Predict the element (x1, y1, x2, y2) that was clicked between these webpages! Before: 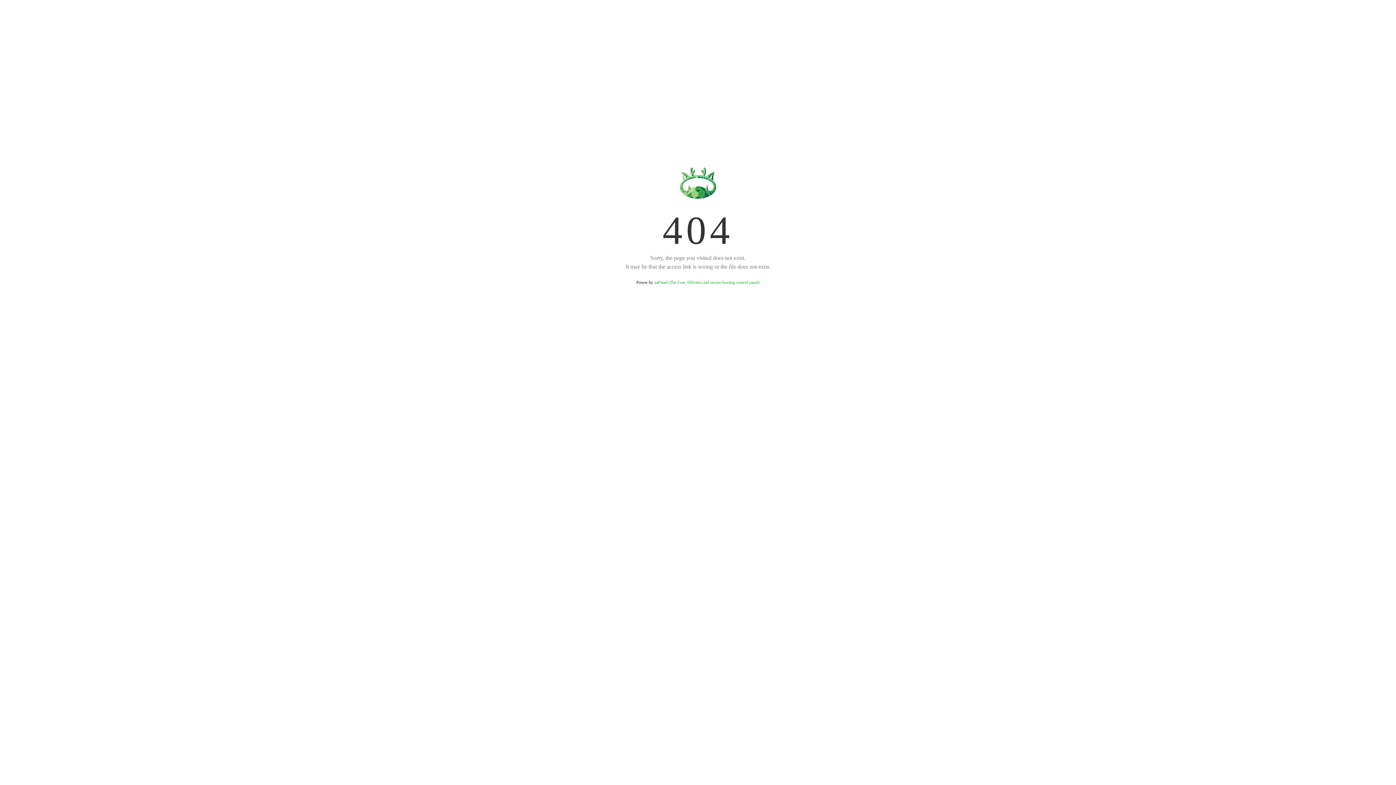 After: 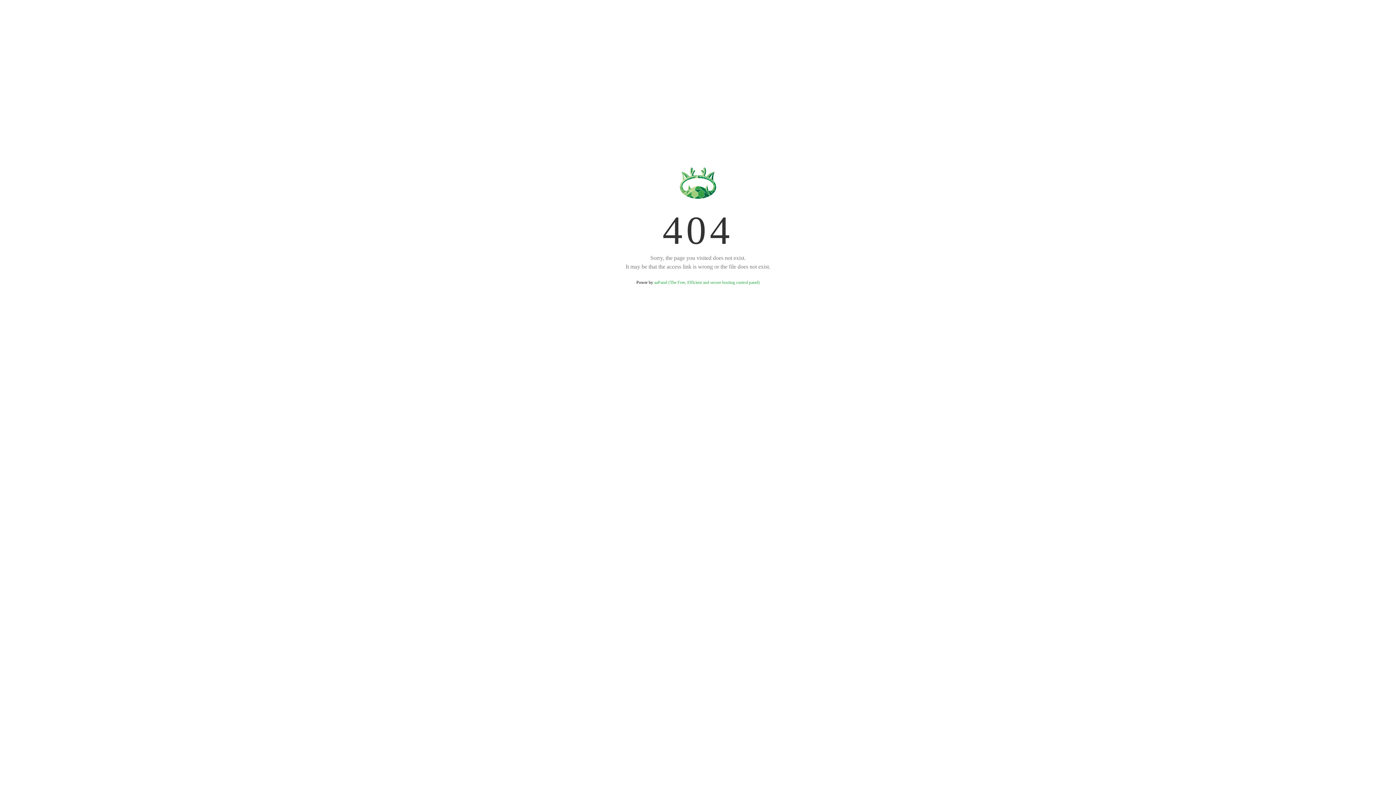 Action: label: aaPanel (The Free, Efficient and secure hosting control panel) bbox: (654, 280, 759, 285)